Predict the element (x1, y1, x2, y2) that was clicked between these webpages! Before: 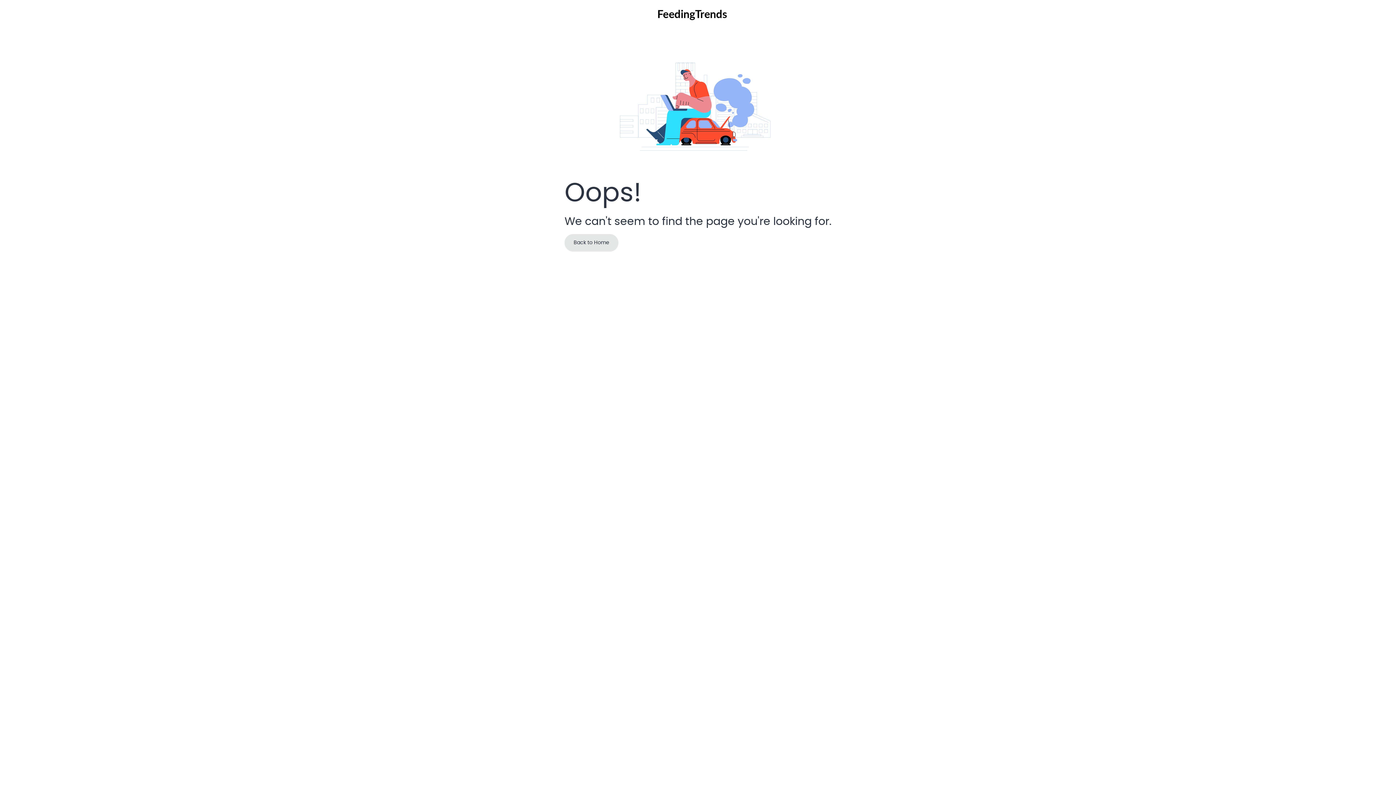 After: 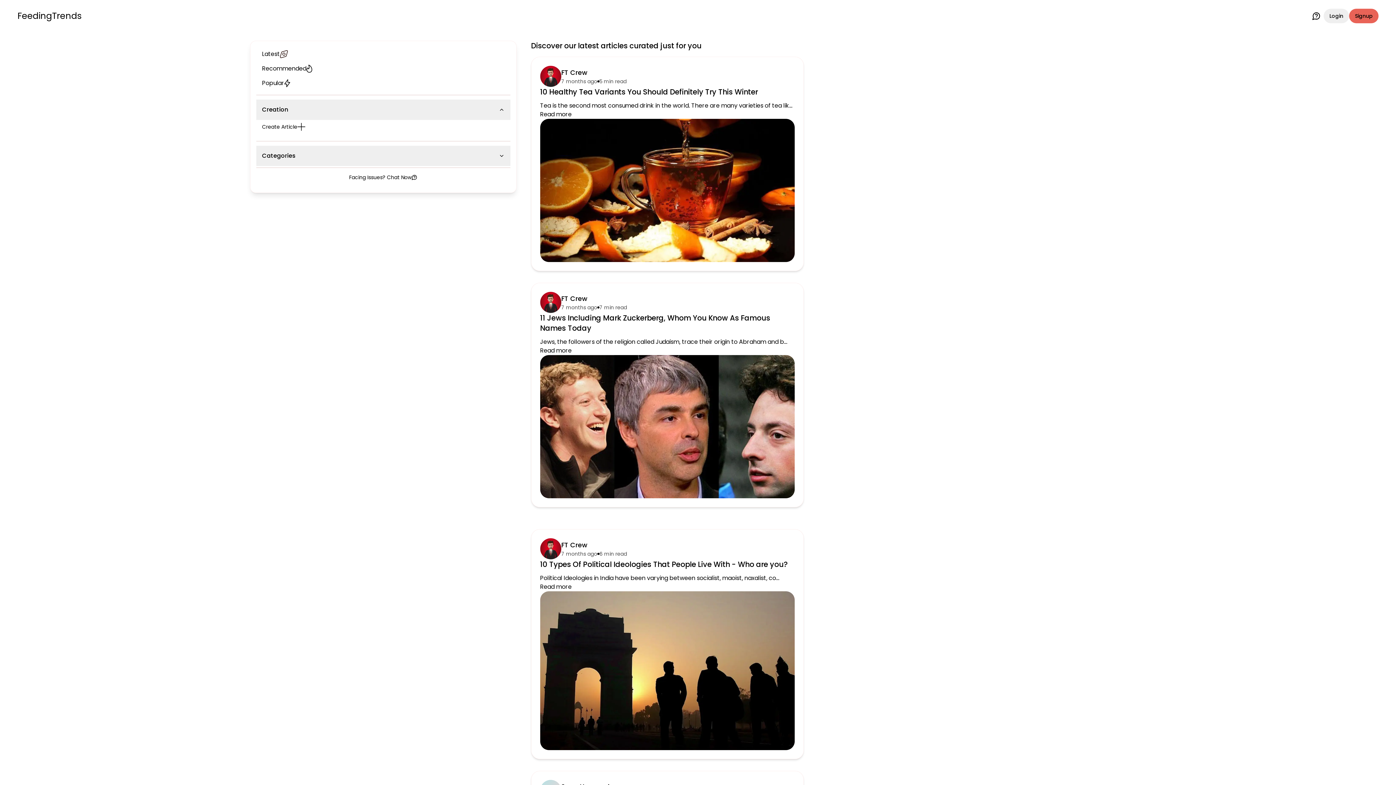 Action: bbox: (657, 8, 727, 21)